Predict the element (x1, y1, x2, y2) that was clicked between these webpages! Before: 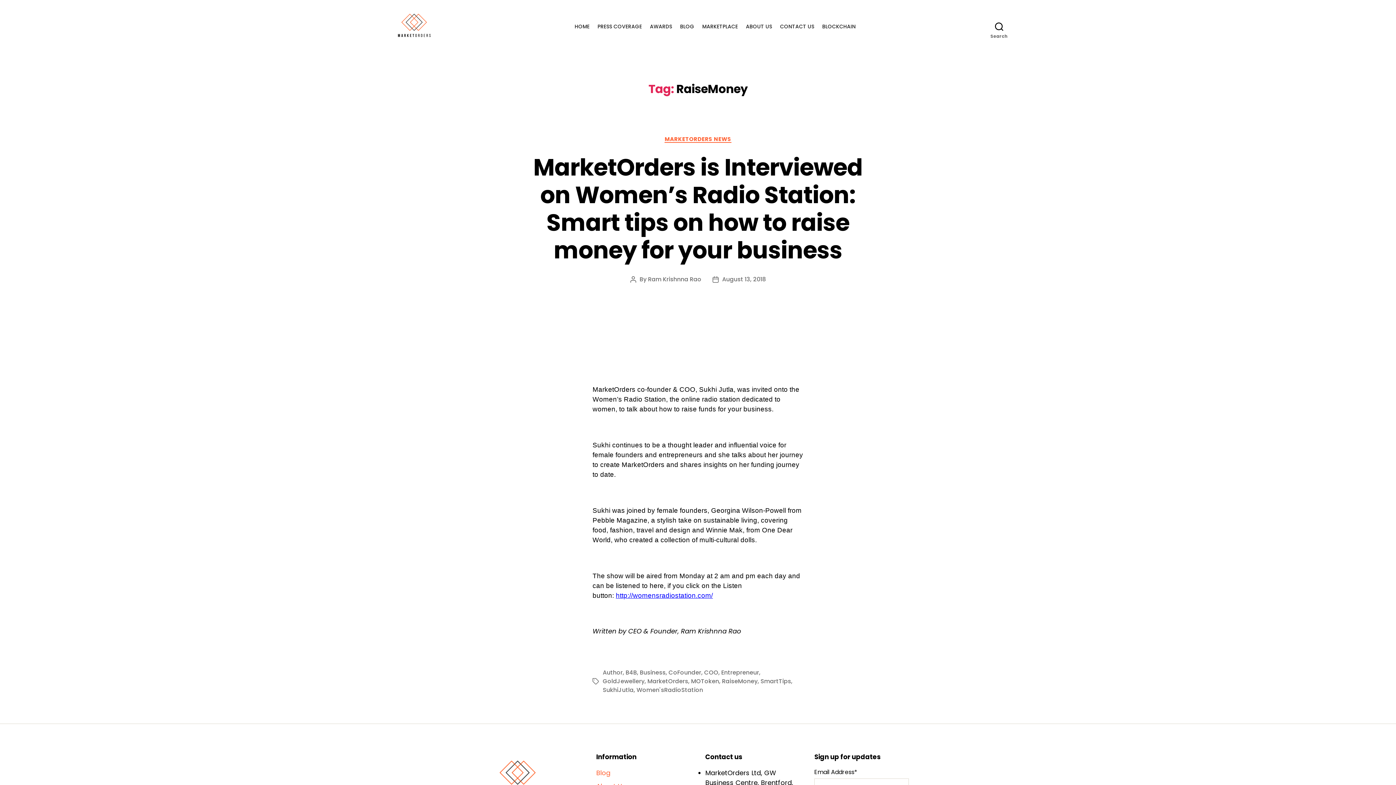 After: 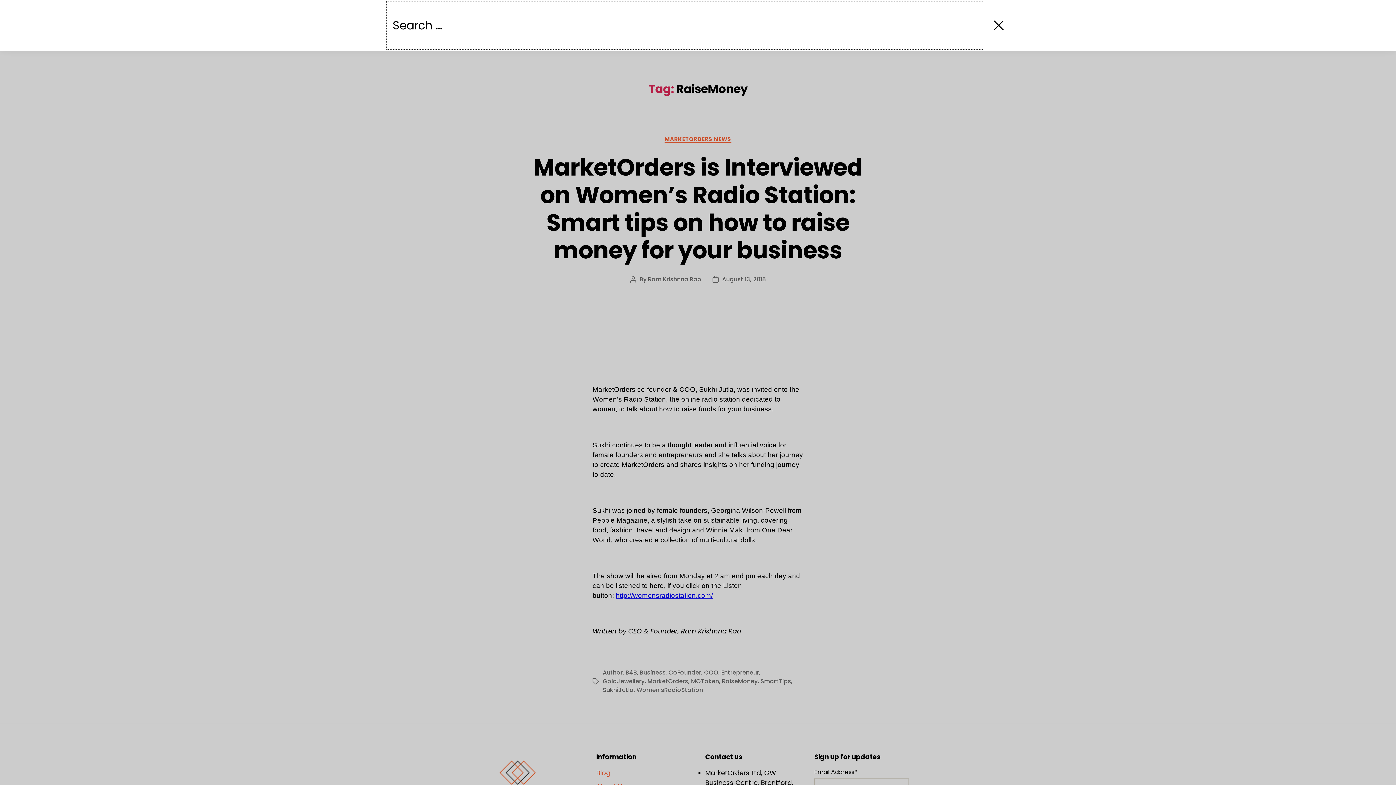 Action: bbox: (980, 18, 1018, 34) label: Search